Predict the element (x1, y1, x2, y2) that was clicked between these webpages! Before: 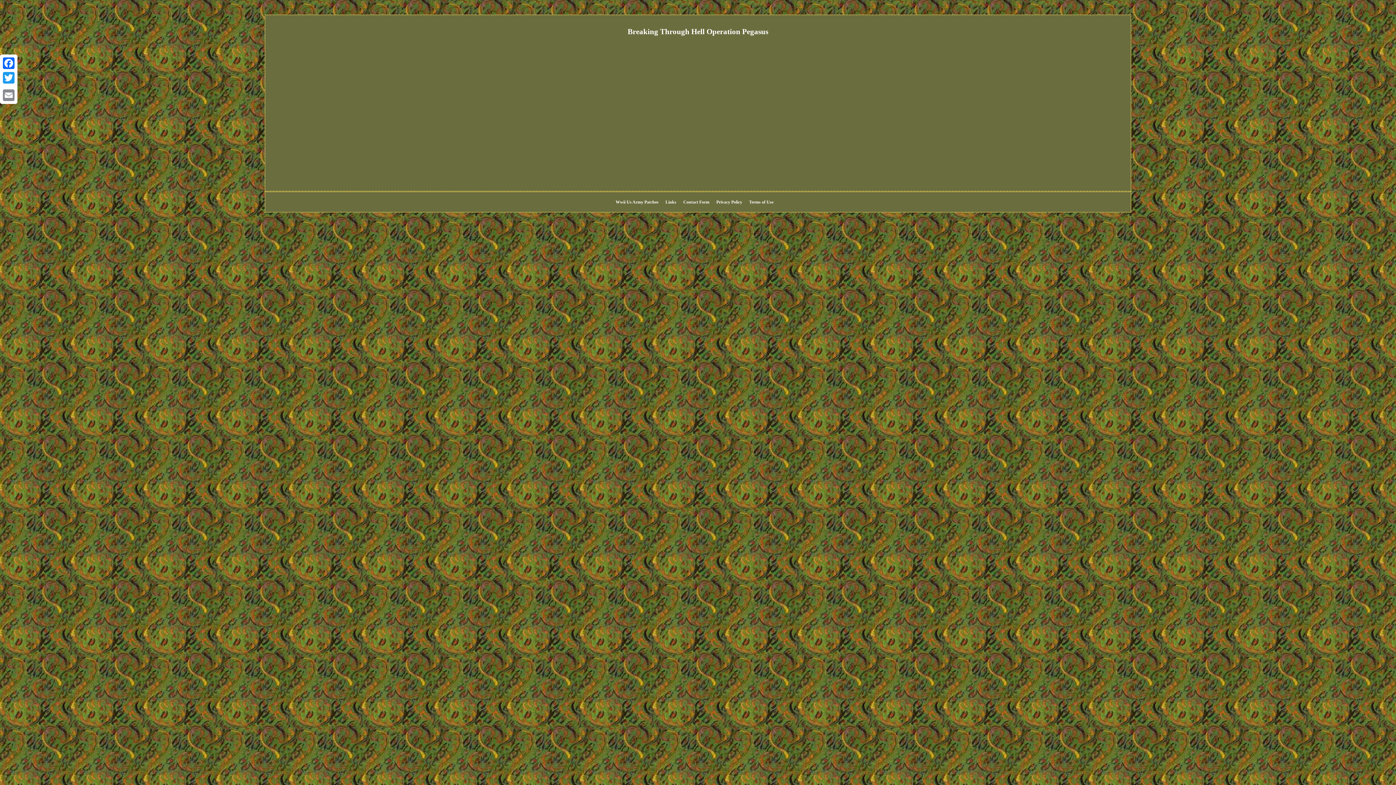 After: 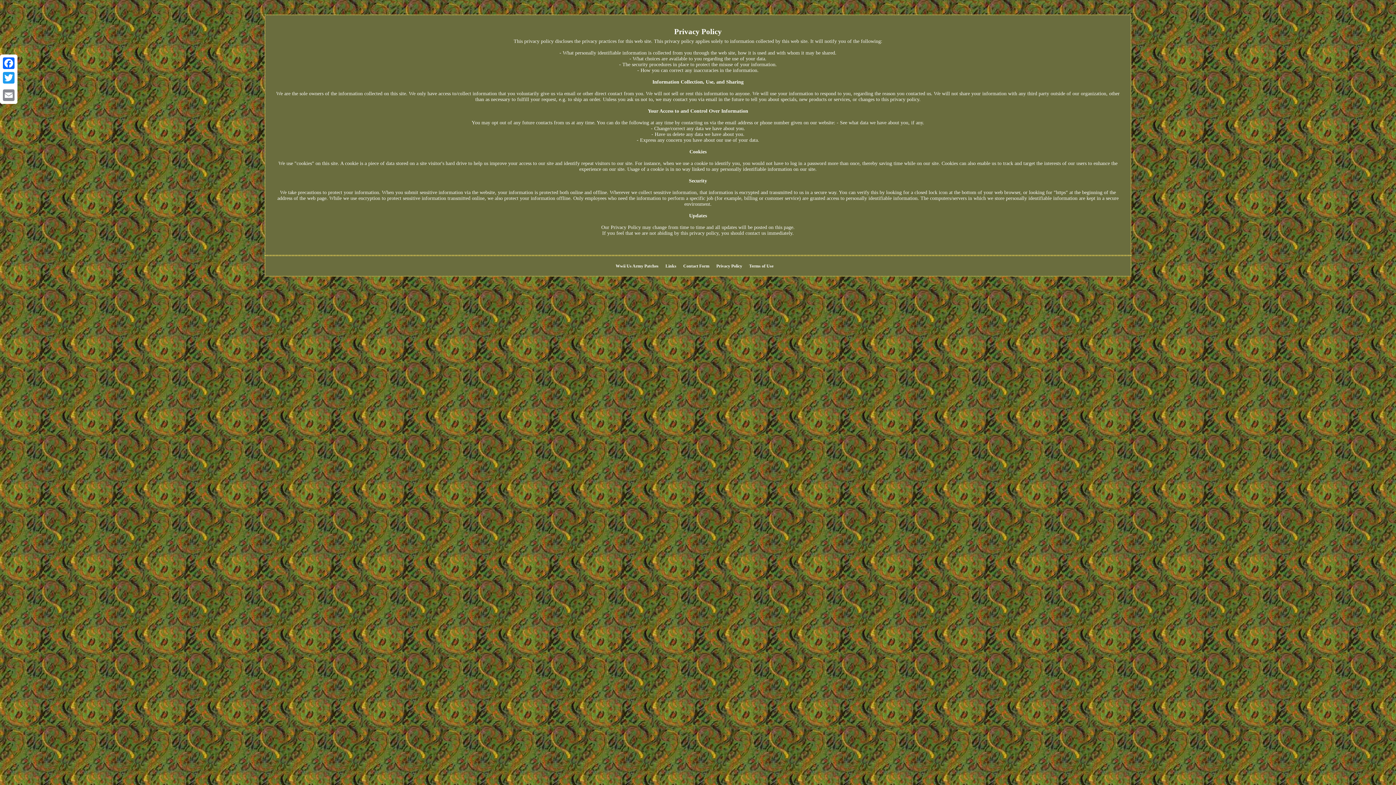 Action: label: Privacy Policy bbox: (716, 199, 742, 204)